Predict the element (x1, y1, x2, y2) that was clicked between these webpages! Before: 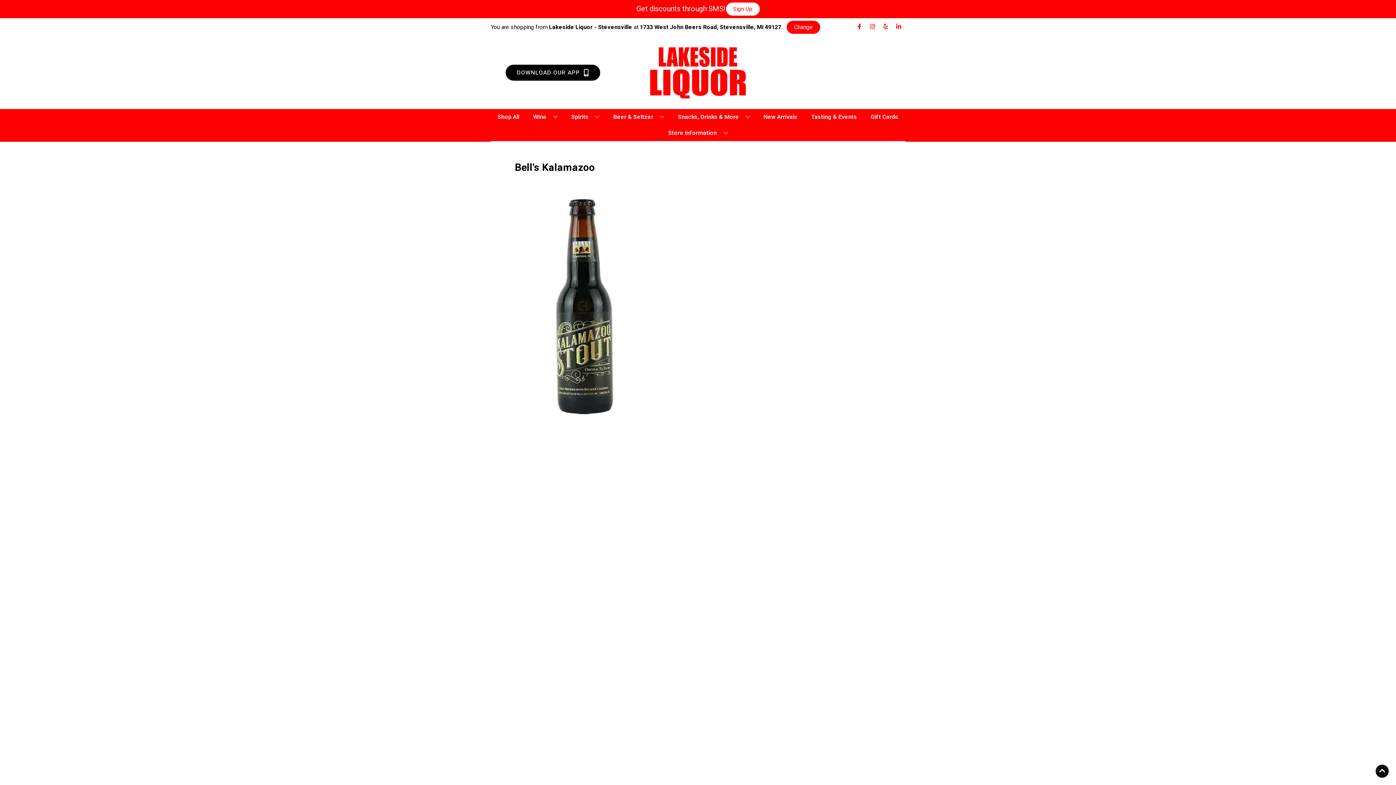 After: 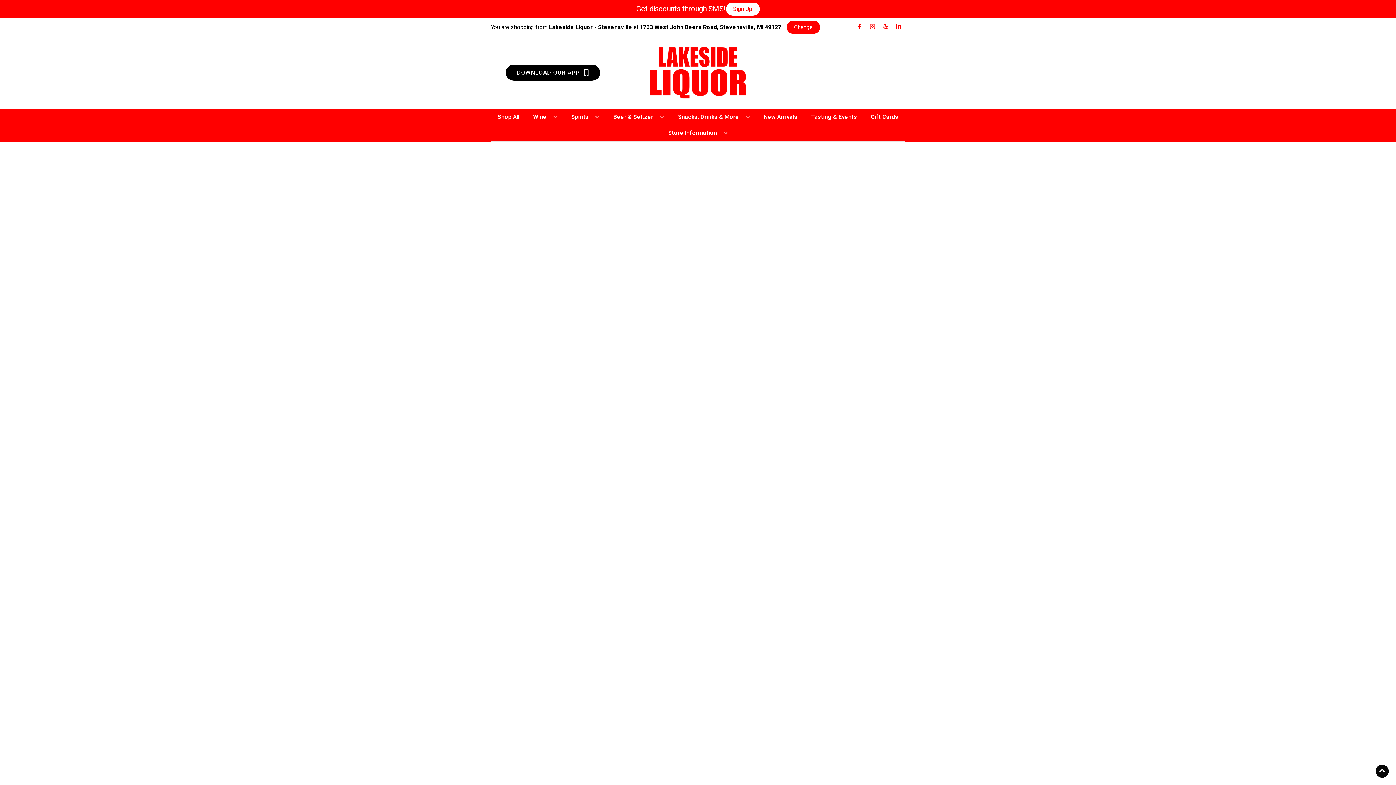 Action: label: Snacks, Drinks & More bbox: (675, 109, 753, 125)